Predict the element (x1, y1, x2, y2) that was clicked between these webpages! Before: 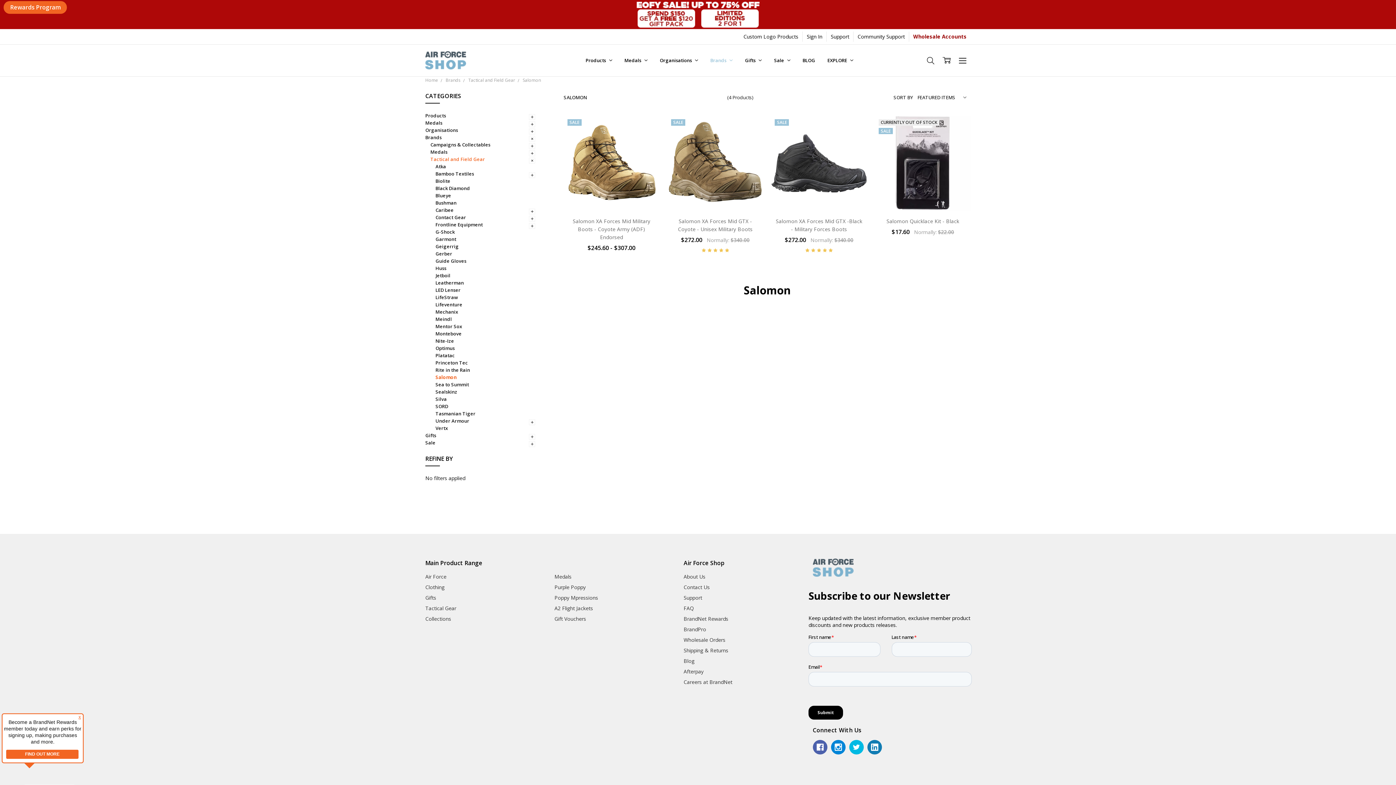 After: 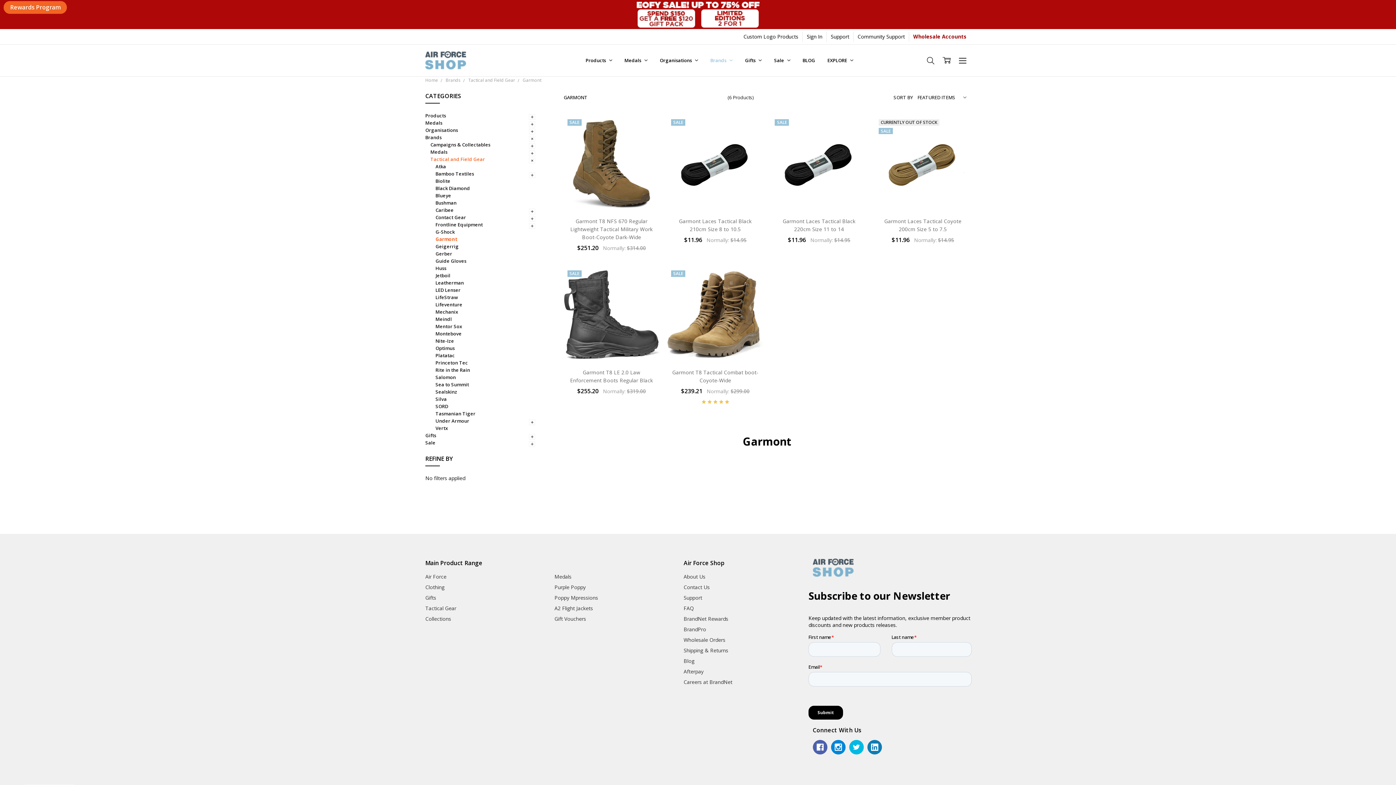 Action: bbox: (435, 235, 535, 242) label: Garmont